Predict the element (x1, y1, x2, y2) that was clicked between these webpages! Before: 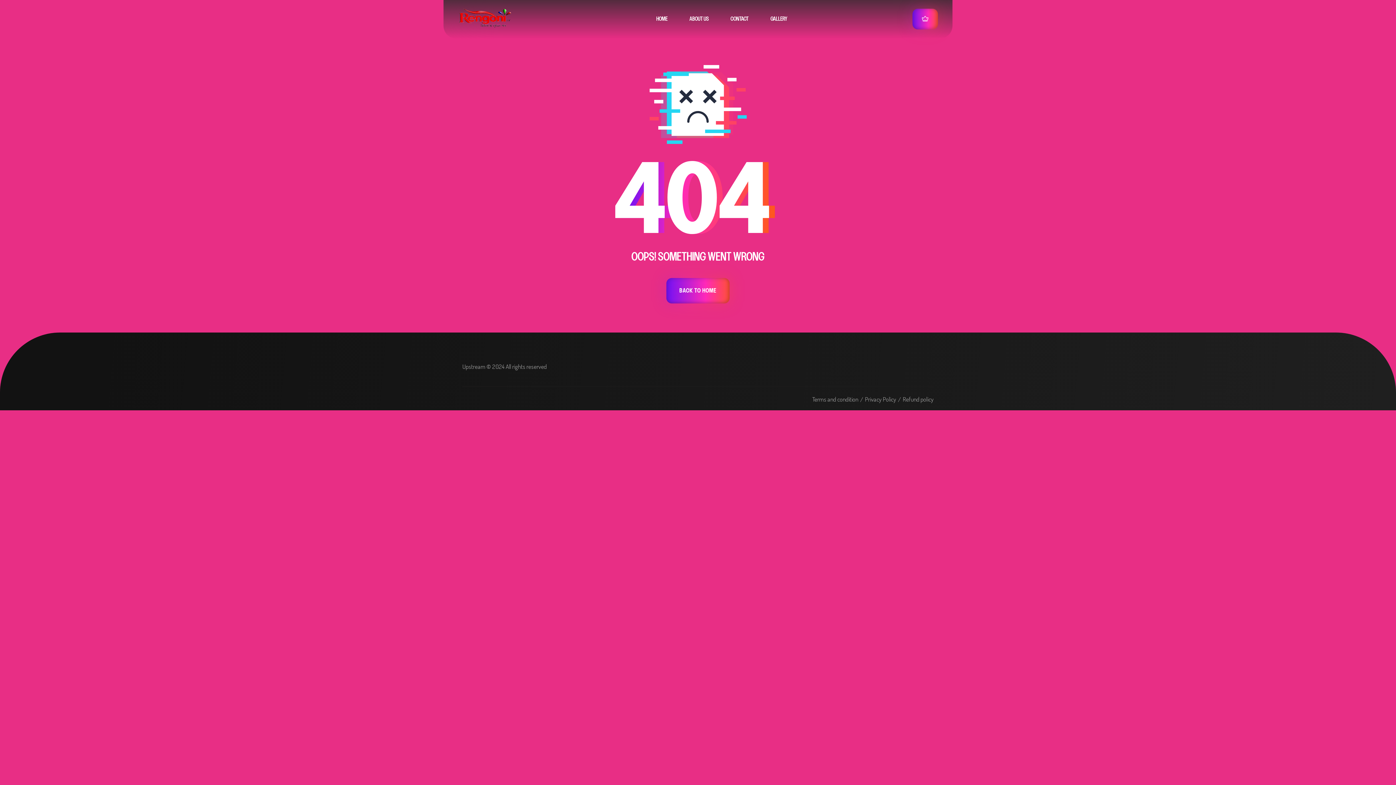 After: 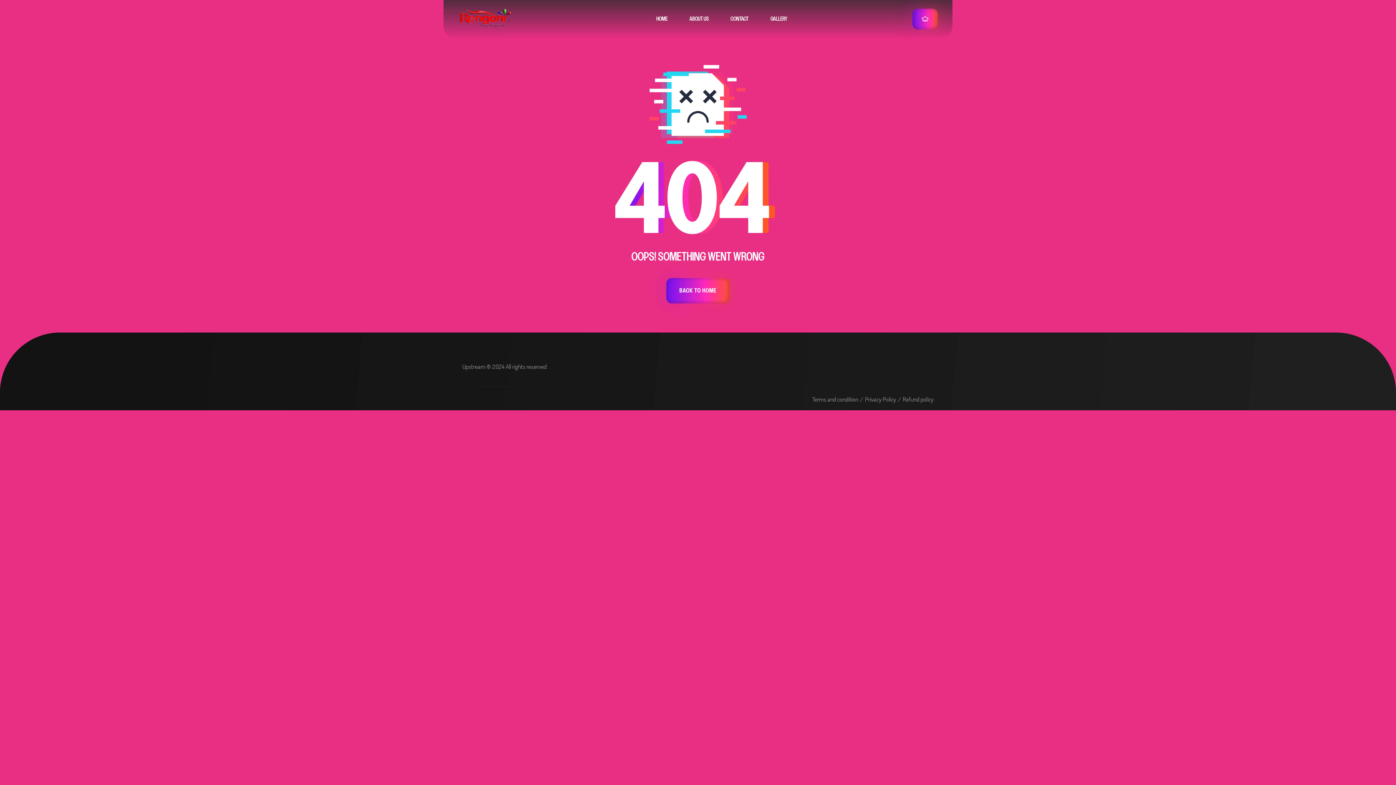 Action: bbox: (912, 8, 938, 29)